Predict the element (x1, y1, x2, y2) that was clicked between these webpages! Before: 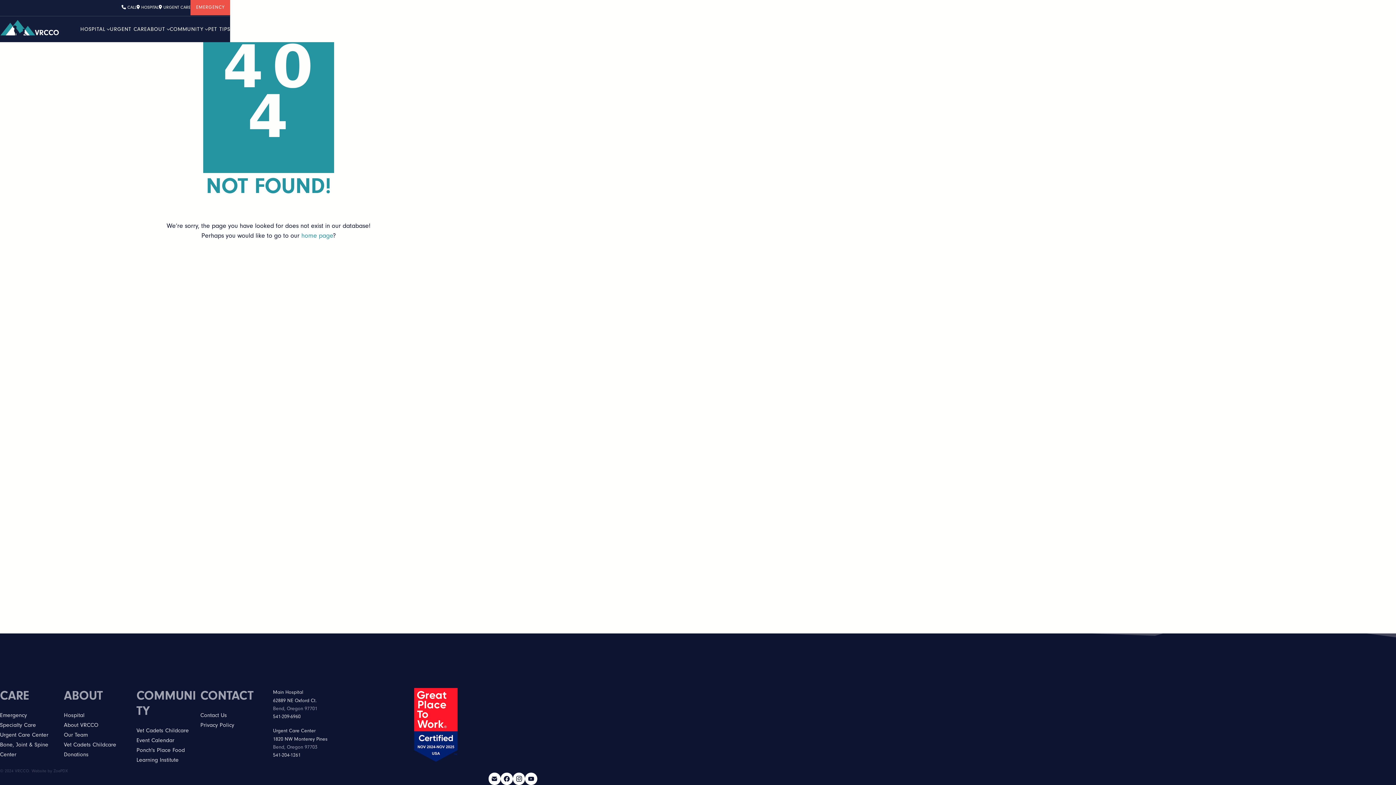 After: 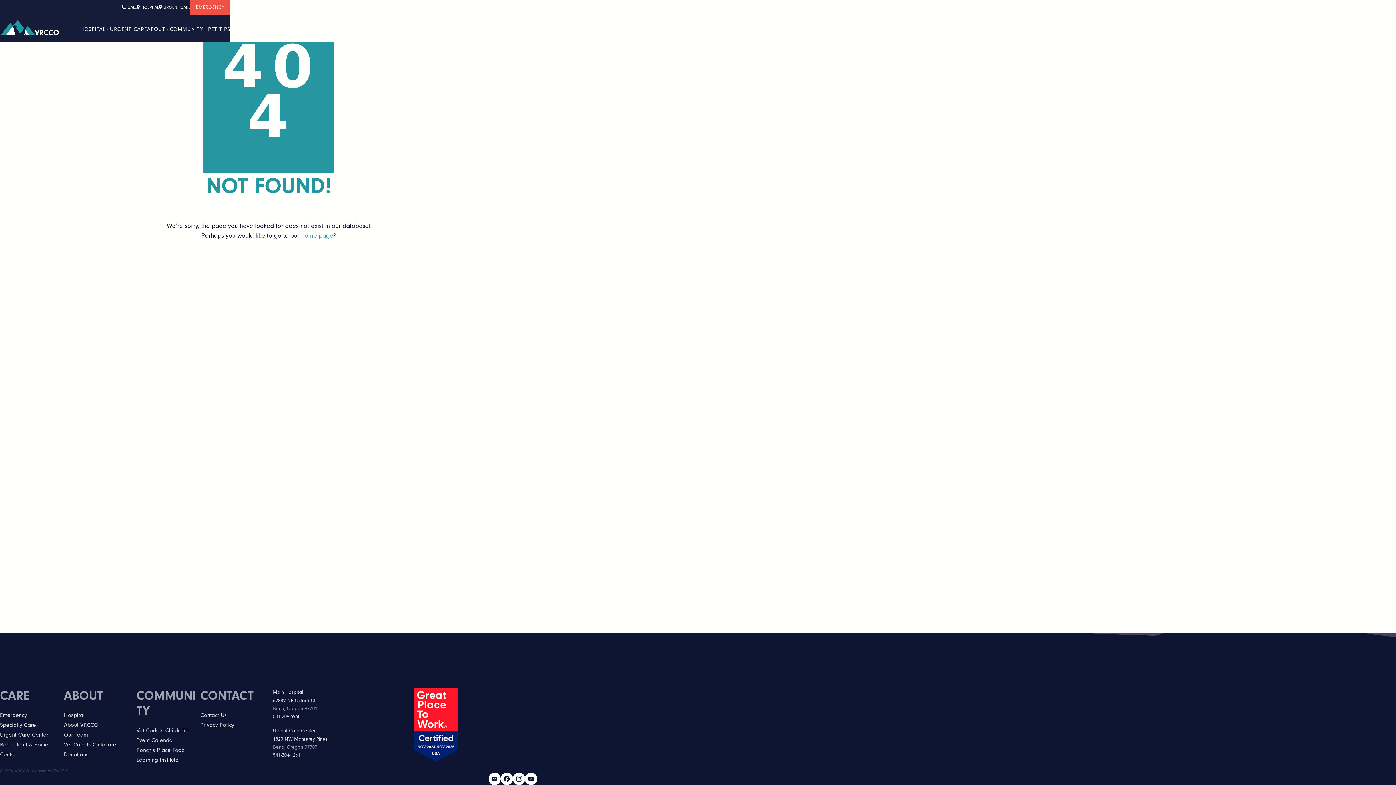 Action: label: 541-209-6960 bbox: (273, 713, 300, 719)